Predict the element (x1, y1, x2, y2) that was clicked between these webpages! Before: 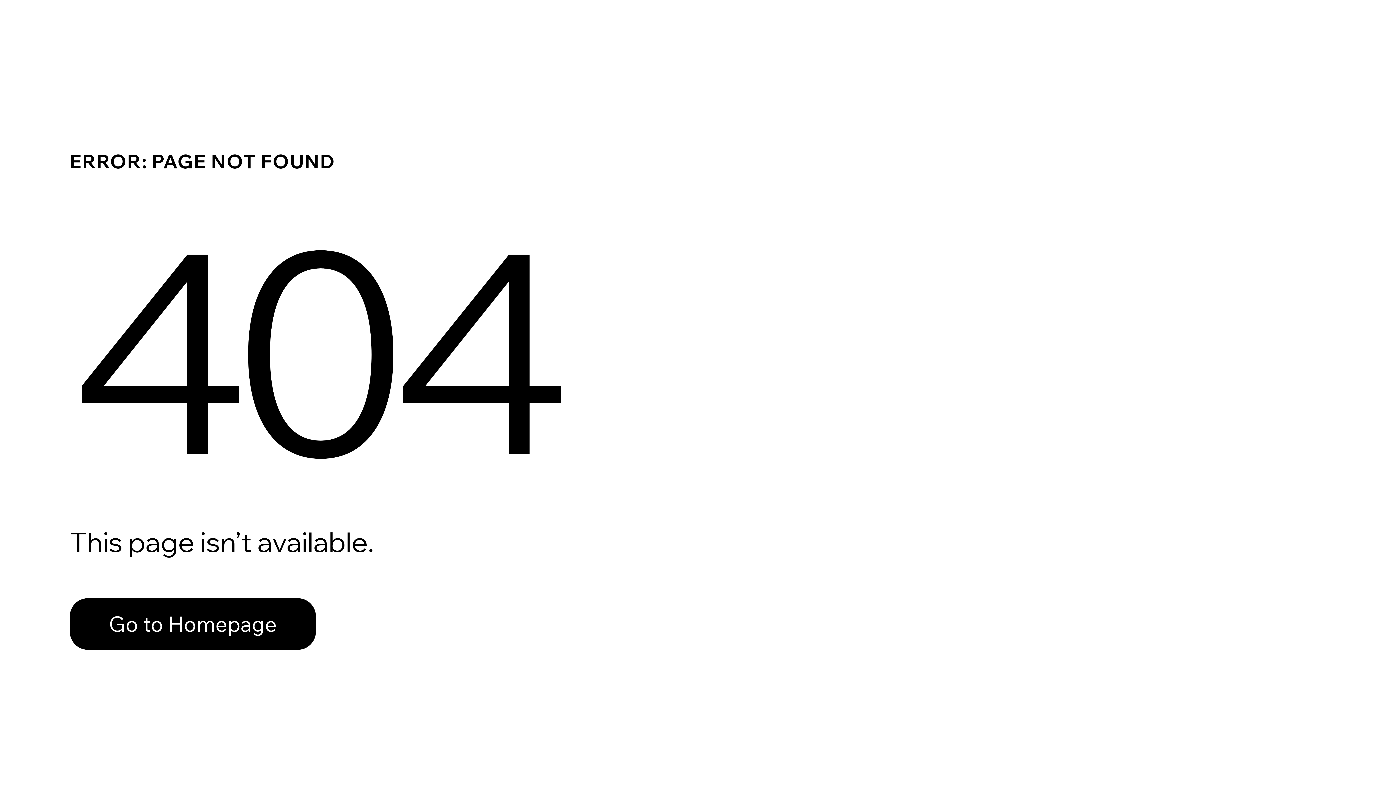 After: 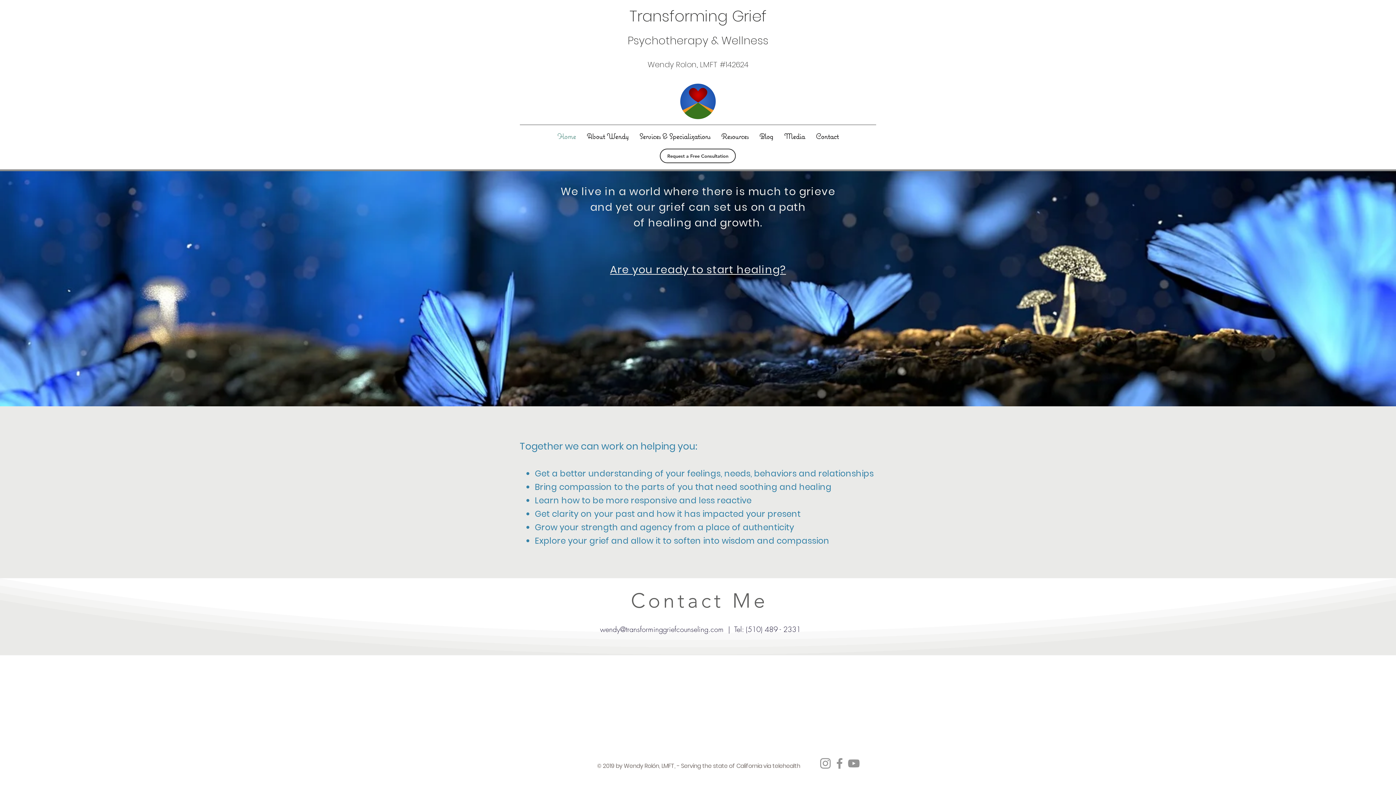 Action: bbox: (69, 598, 316, 650) label: Go to Homepage